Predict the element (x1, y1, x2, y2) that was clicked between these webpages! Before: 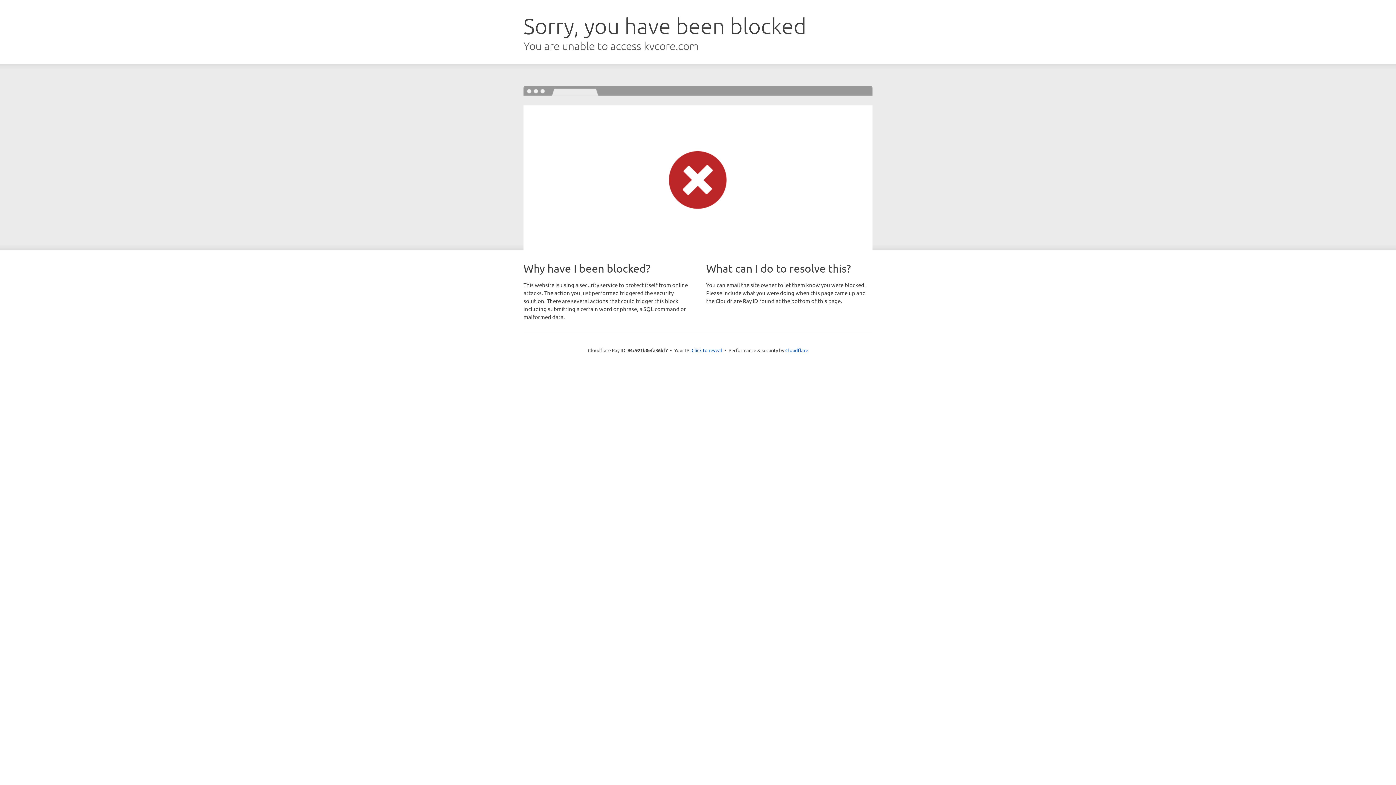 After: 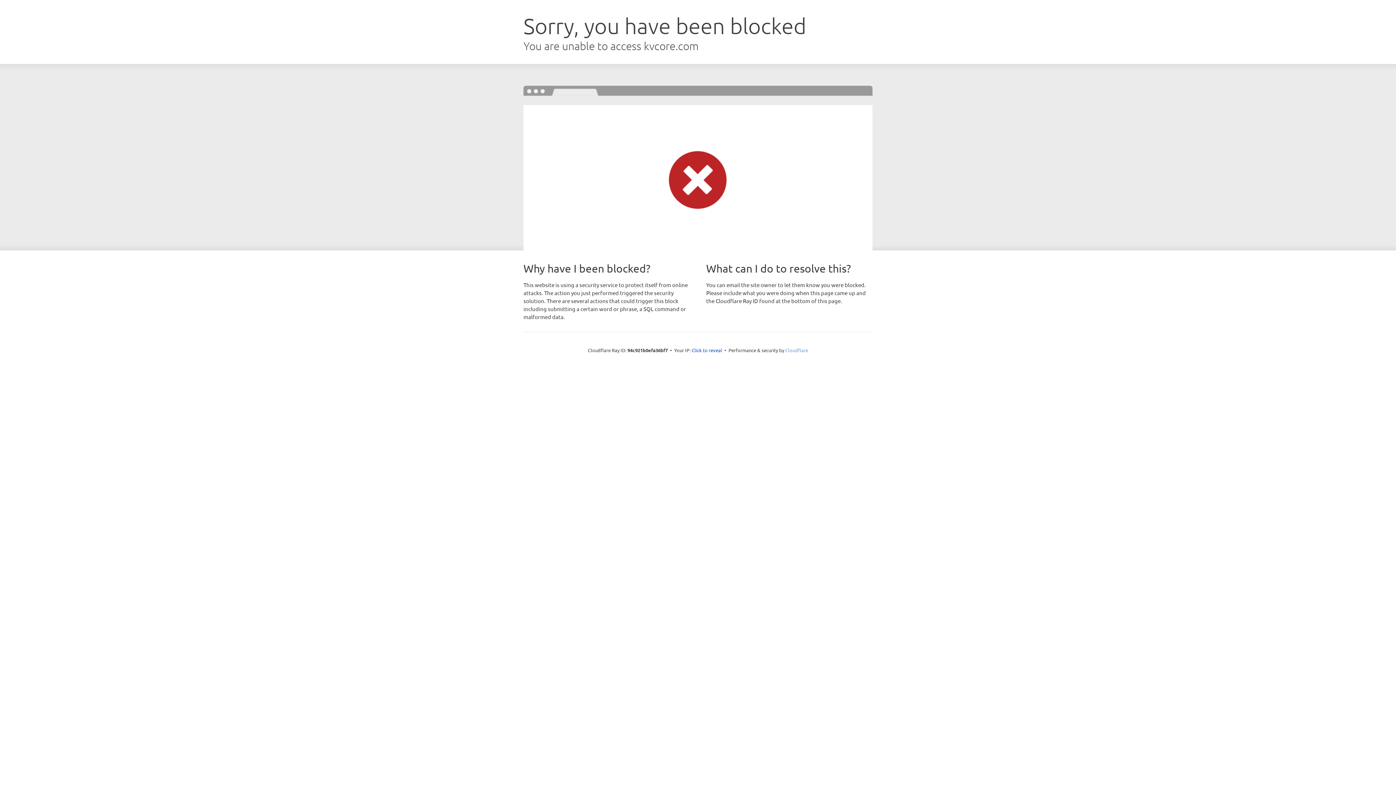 Action: label: Cloudflare bbox: (785, 347, 808, 353)